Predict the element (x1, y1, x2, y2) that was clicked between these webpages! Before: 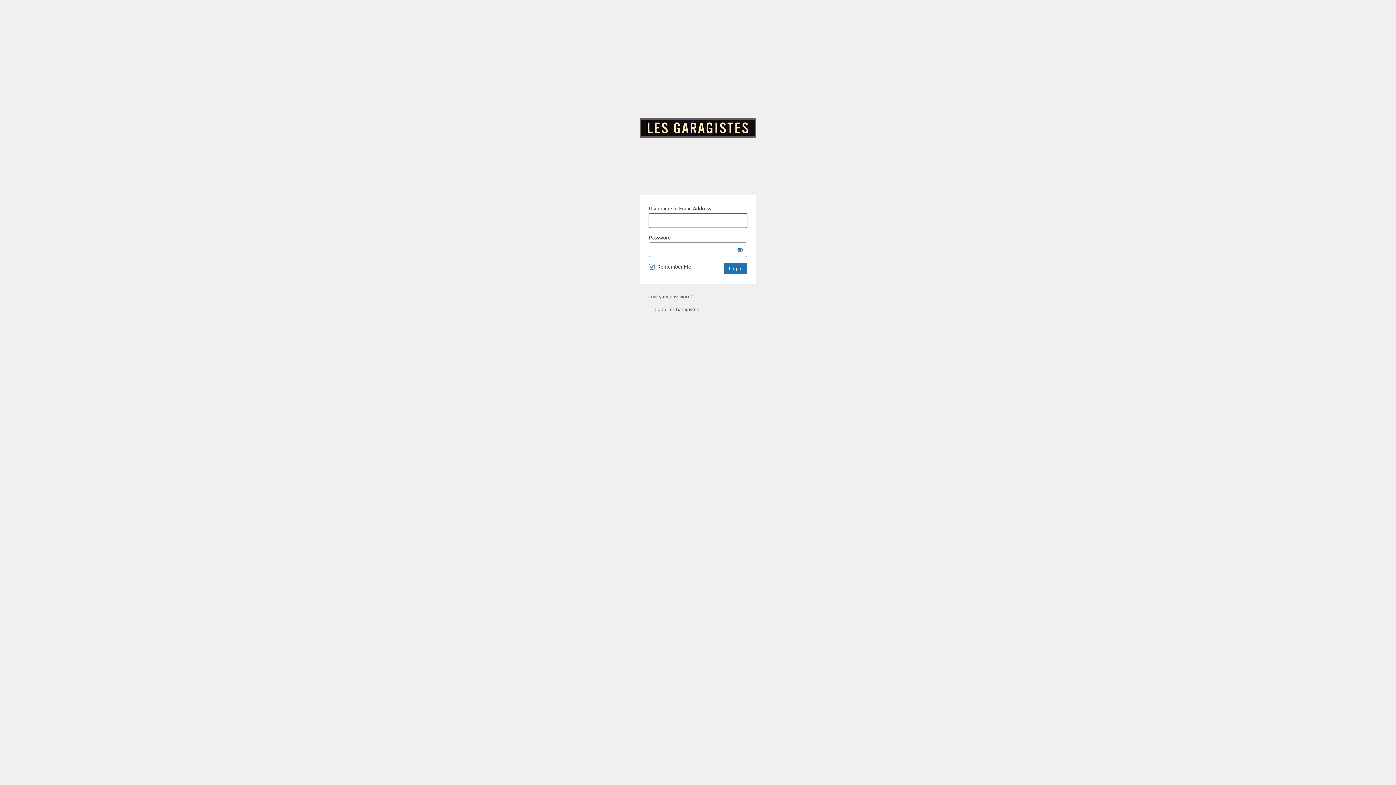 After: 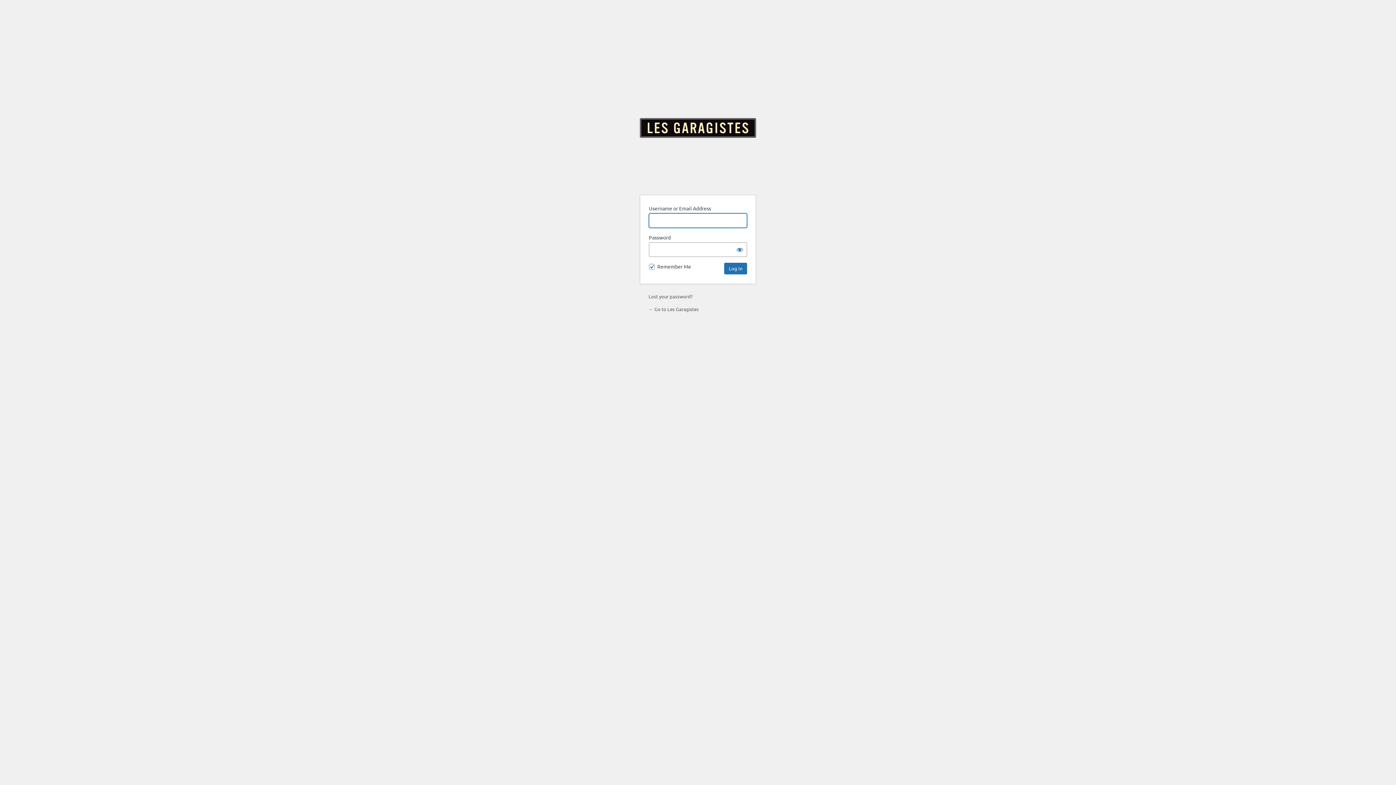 Action: label: ← Go to Les Garagistes bbox: (648, 306, 698, 312)